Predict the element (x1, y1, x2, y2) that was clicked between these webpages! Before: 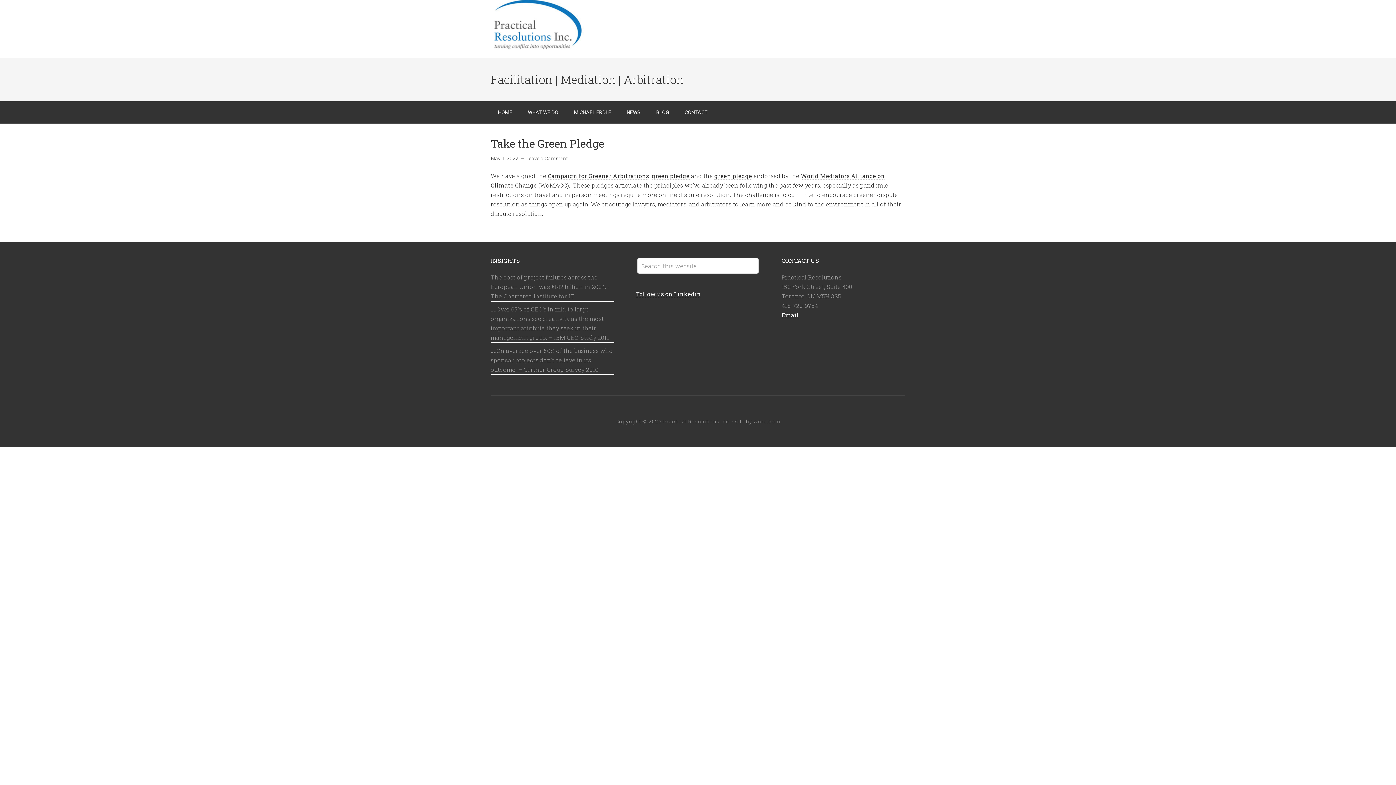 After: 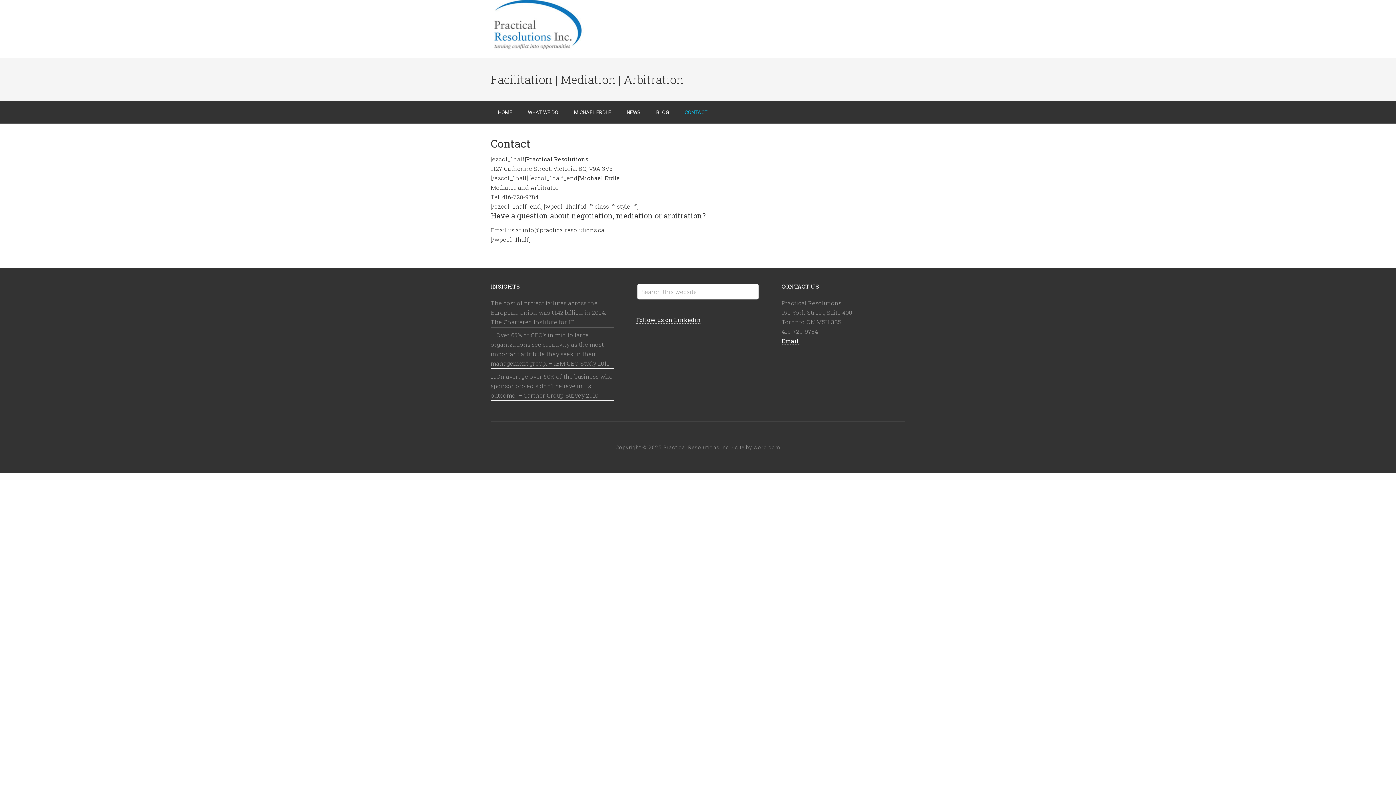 Action: bbox: (677, 101, 715, 123) label: CONTACT